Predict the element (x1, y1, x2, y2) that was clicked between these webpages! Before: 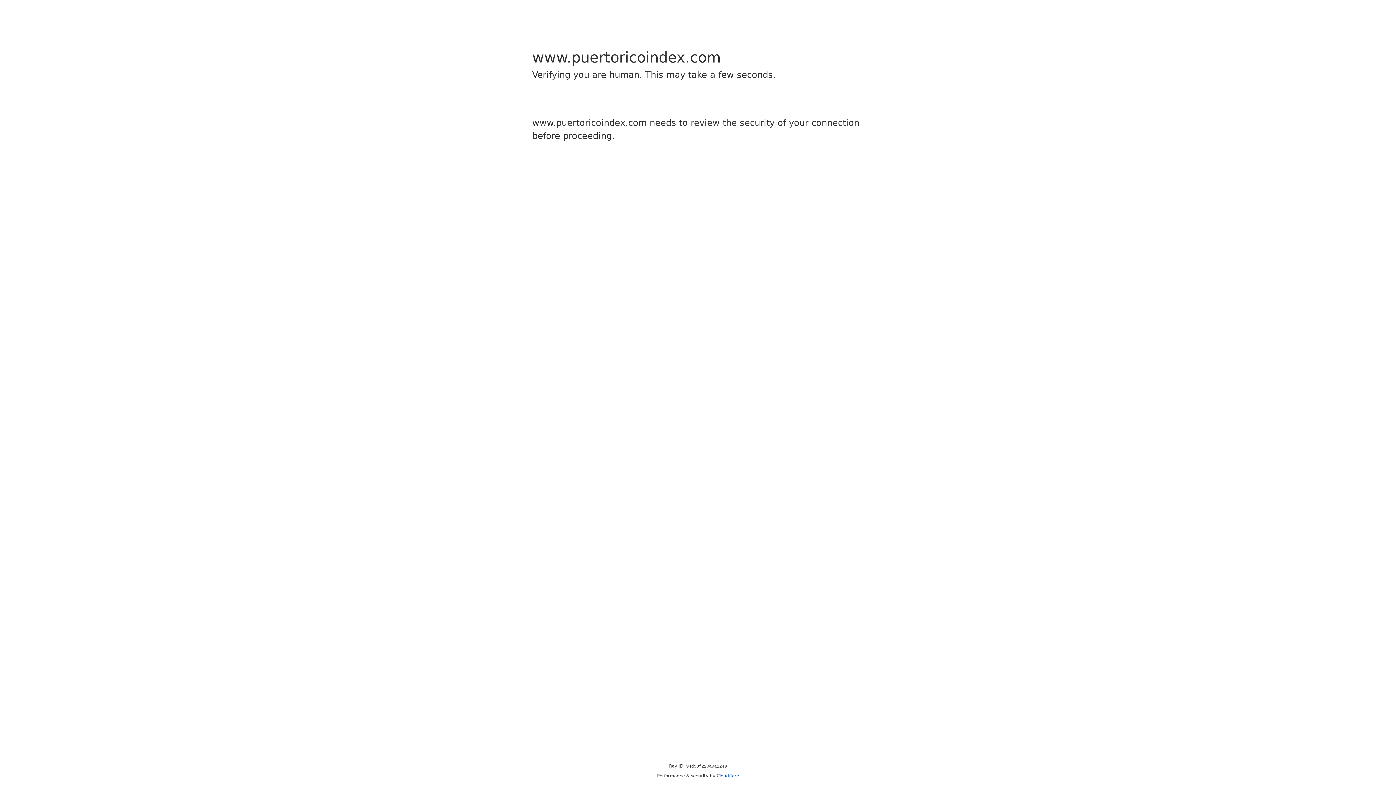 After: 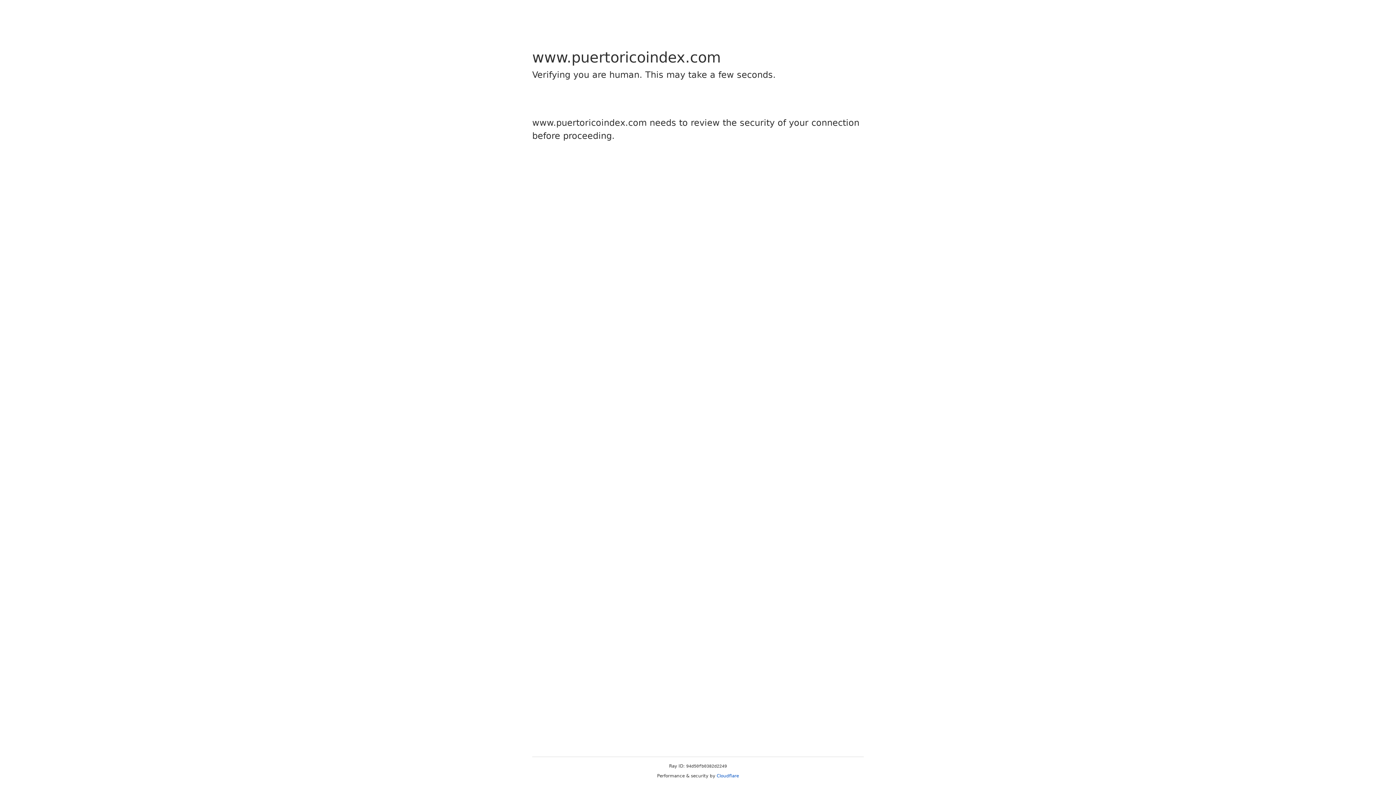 Action: bbox: (716, 773, 739, 778) label: Cloudflare